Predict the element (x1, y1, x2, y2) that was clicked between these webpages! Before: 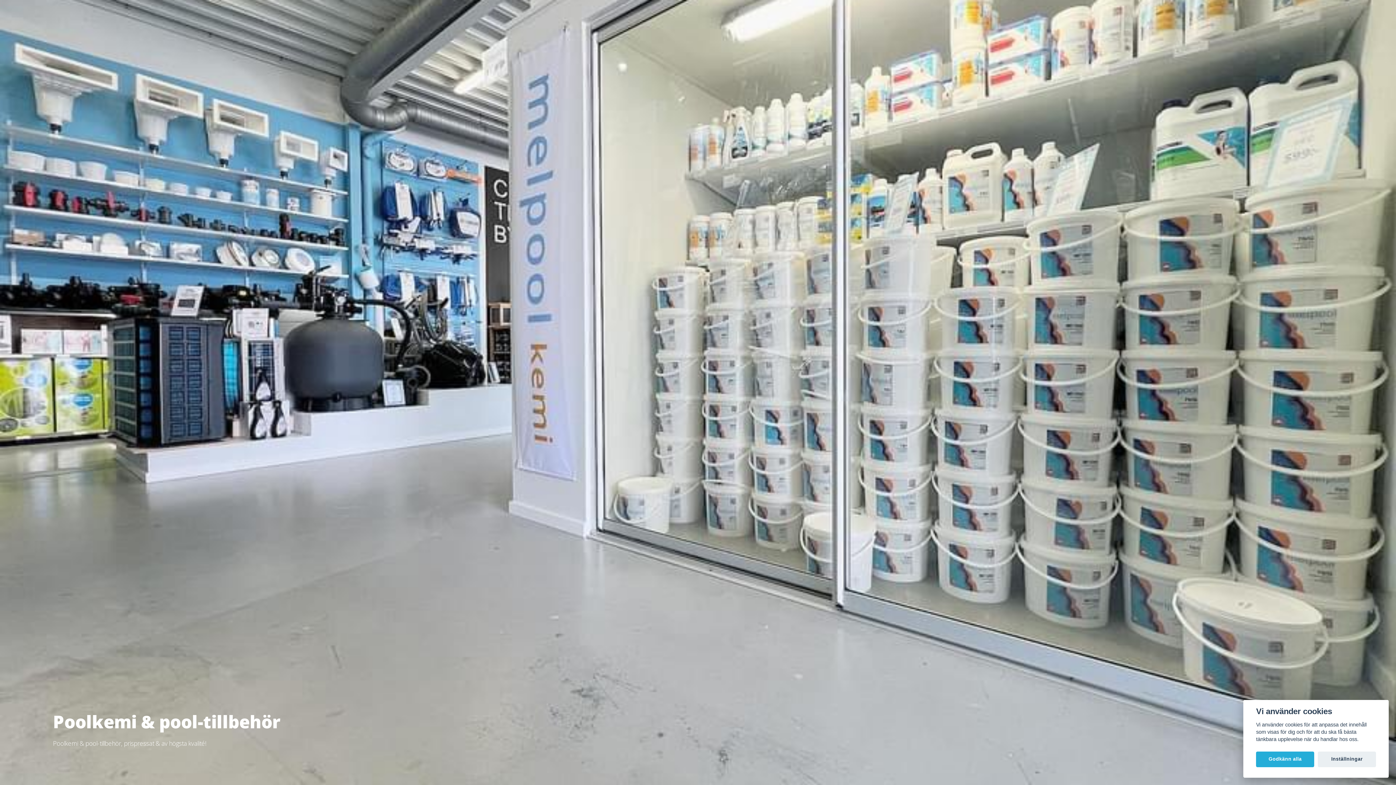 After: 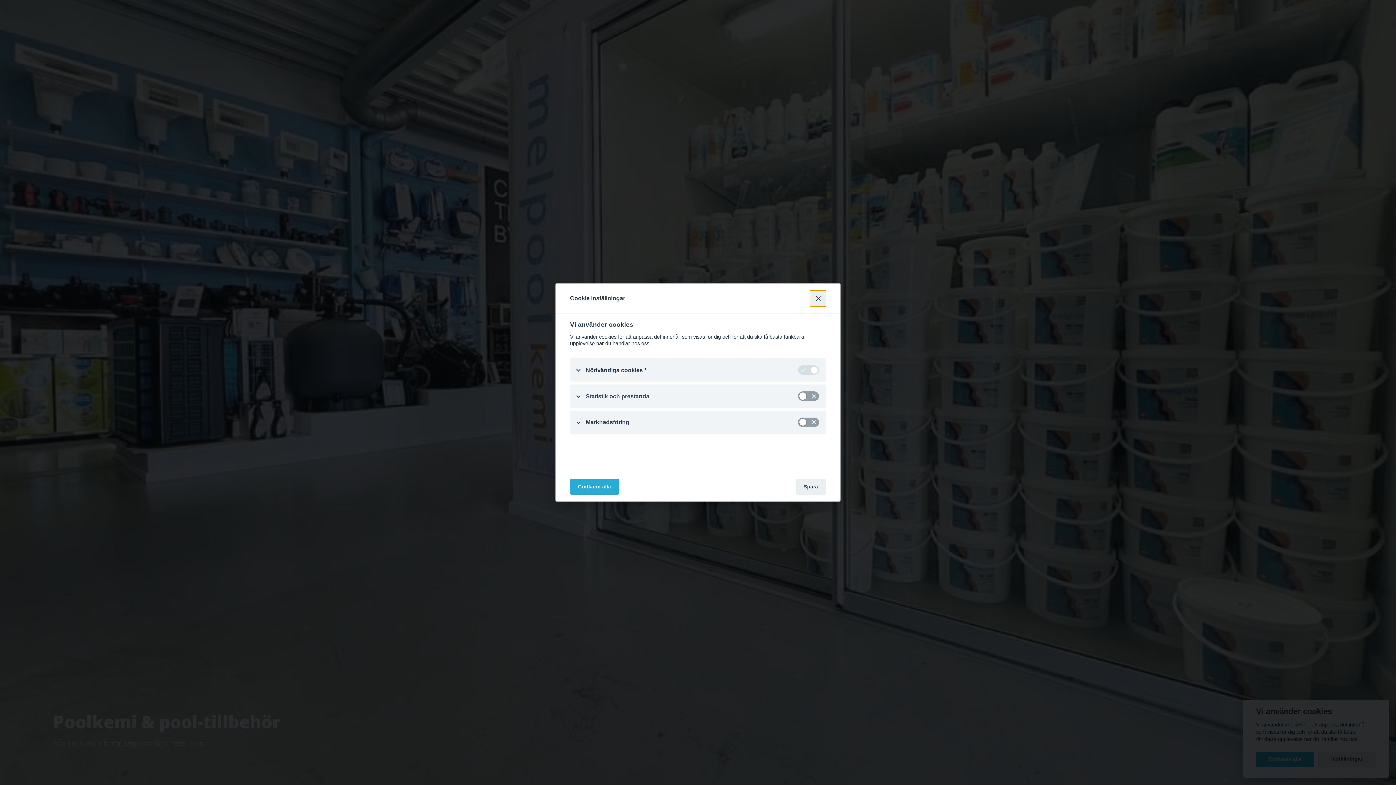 Action: bbox: (1318, 751, 1376, 767) label: Inställningar